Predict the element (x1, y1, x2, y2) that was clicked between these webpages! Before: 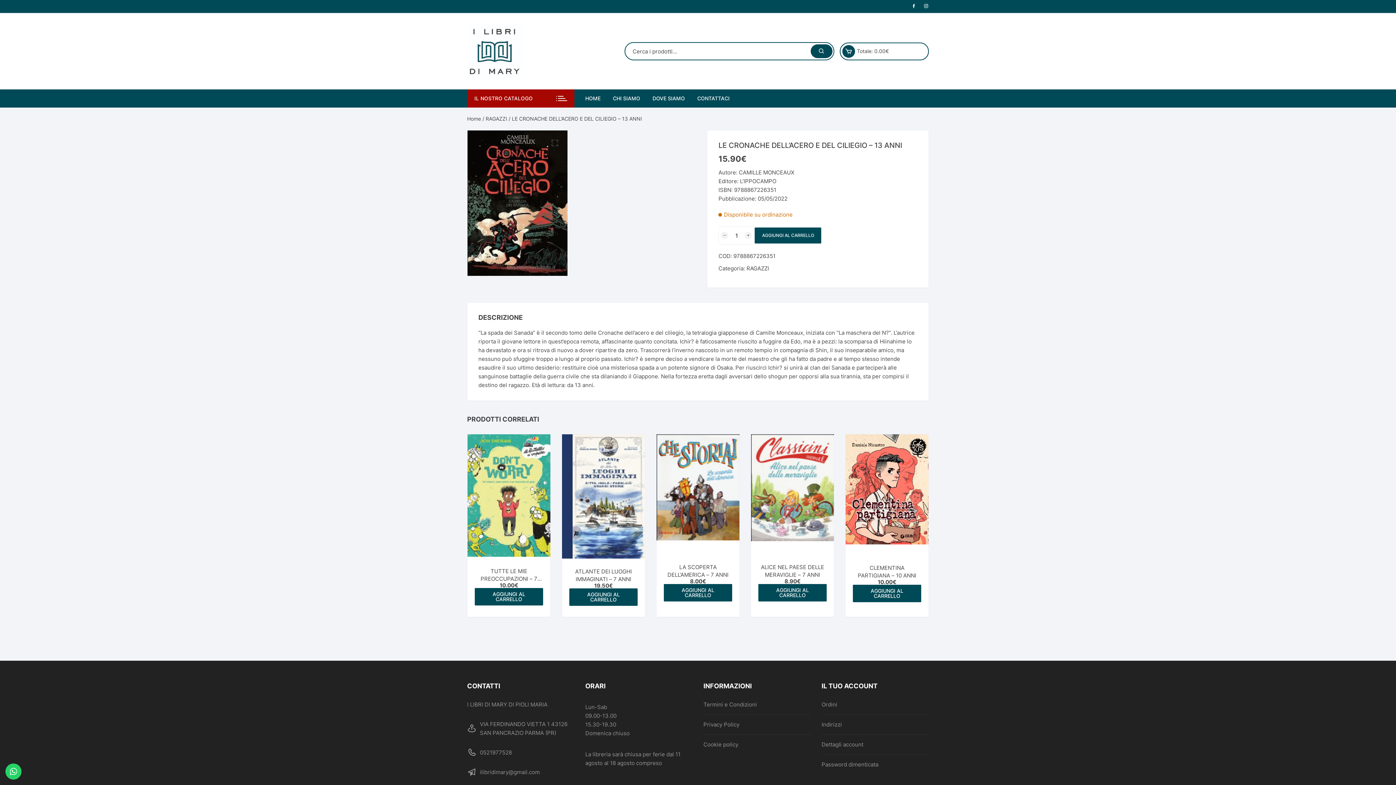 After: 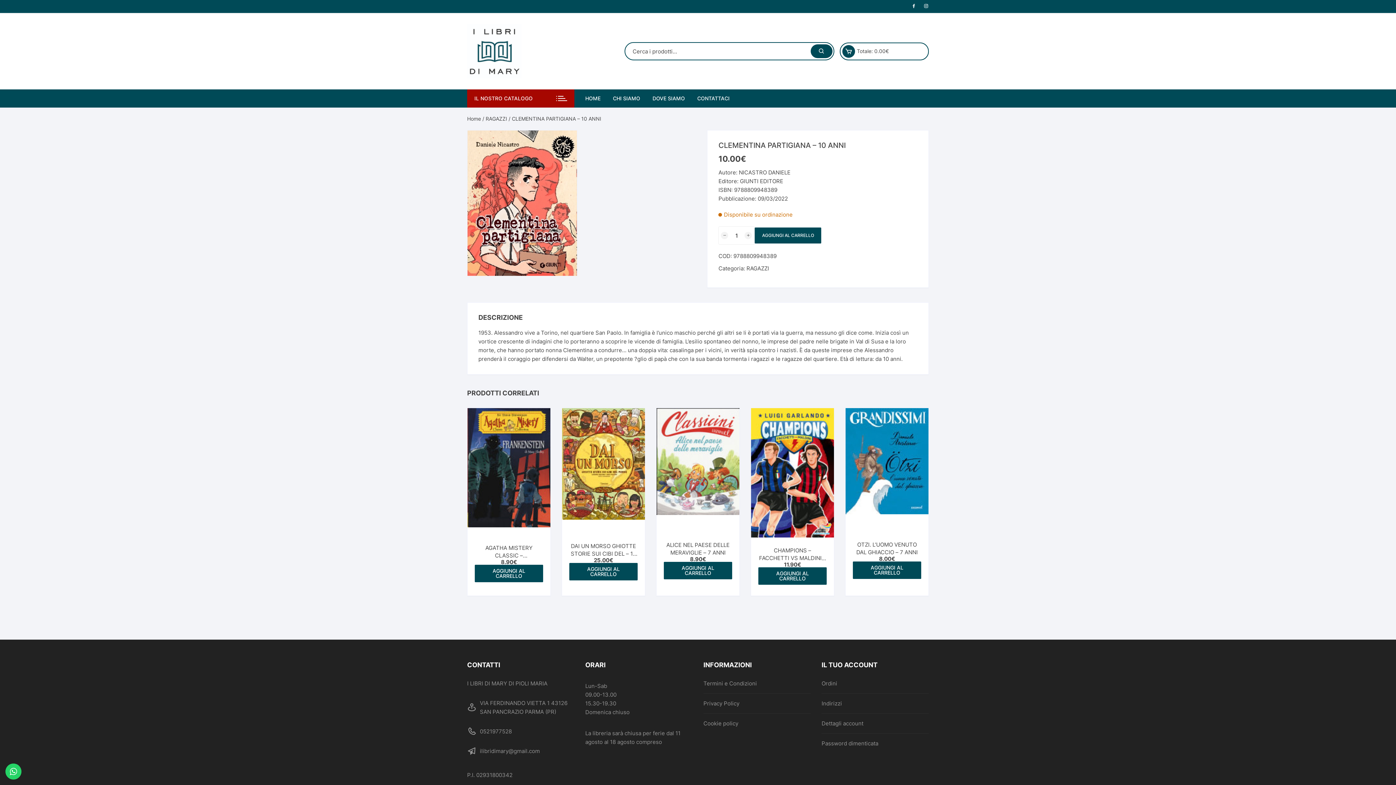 Action: label: CLEMENTINA PARTIGIANA – 10 ANNI bbox: (853, 564, 921, 579)